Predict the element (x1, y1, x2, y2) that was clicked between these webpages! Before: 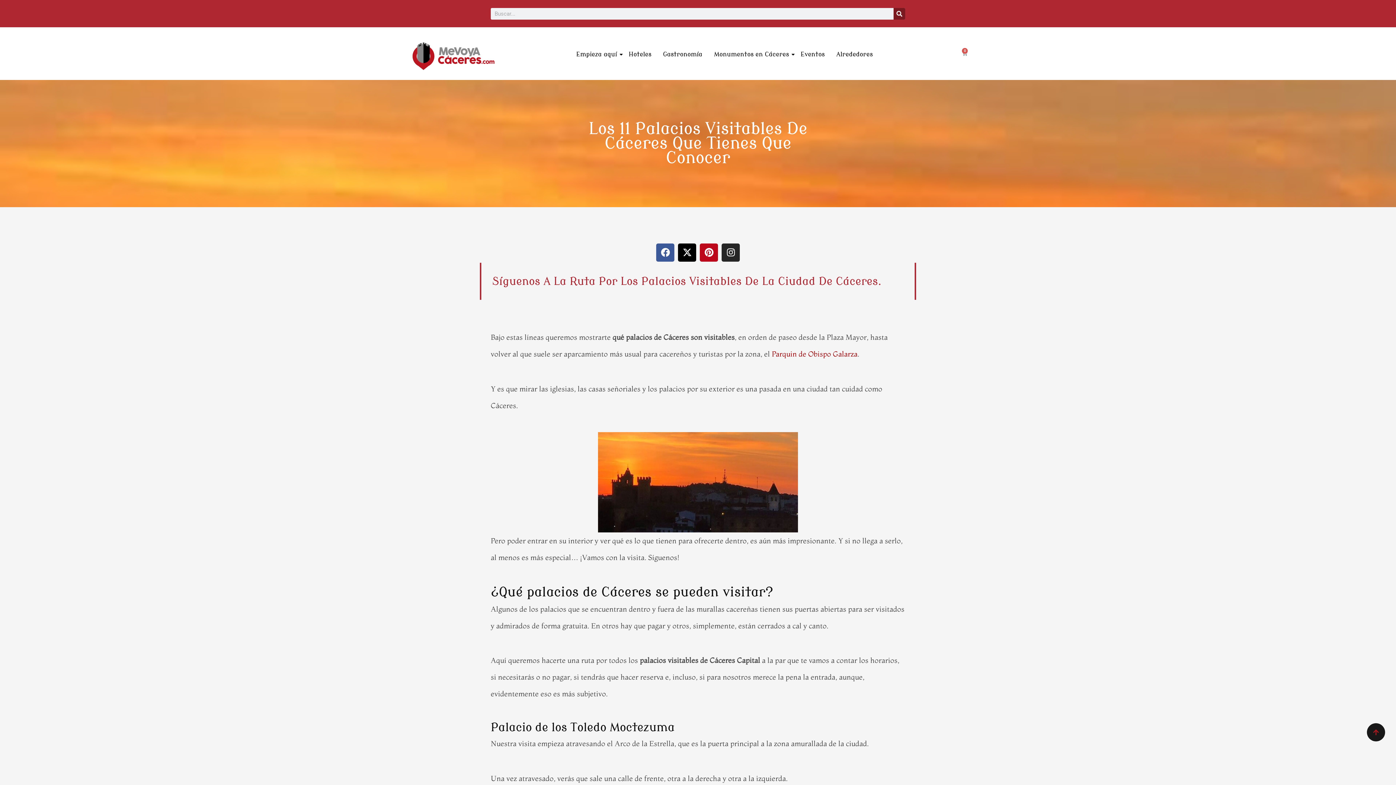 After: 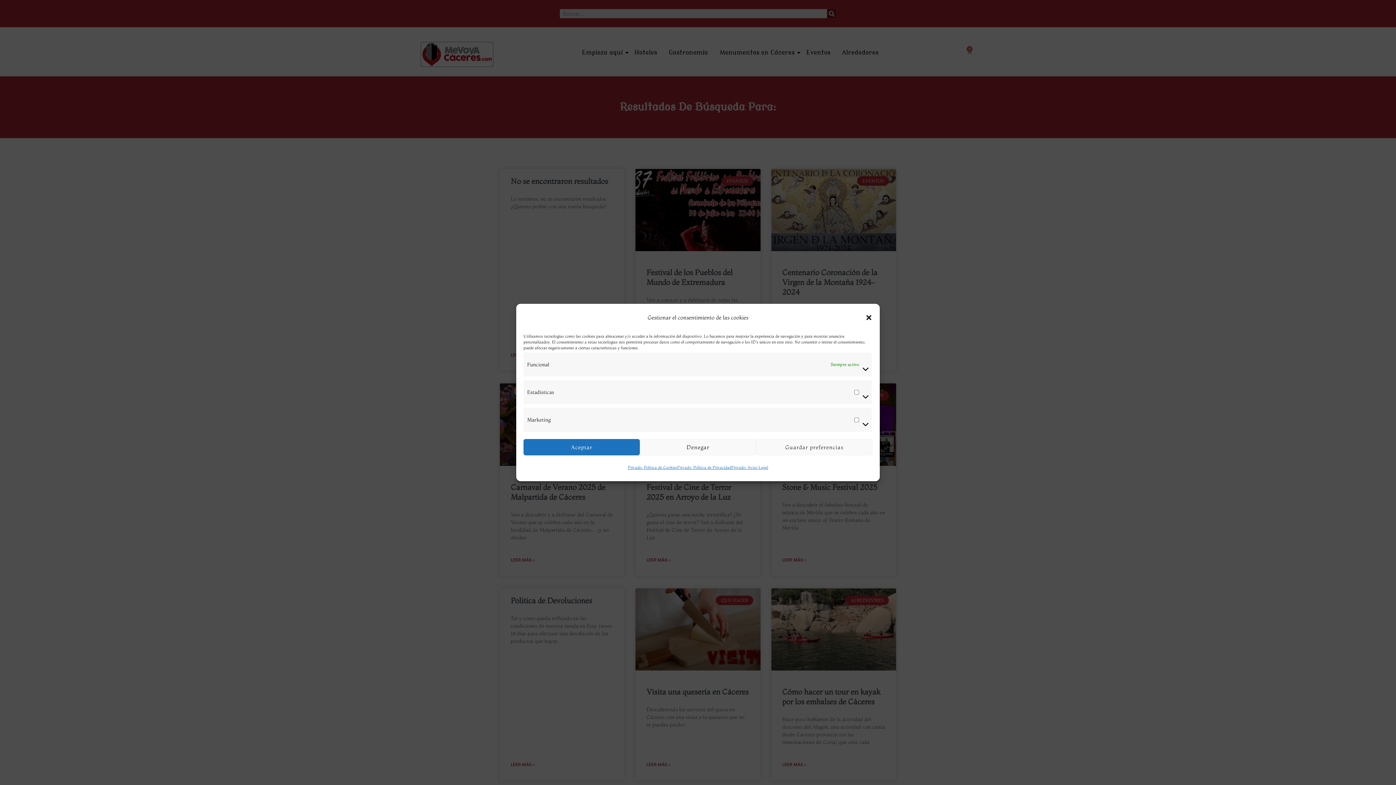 Action: label: Buscar bbox: (893, 7, 905, 19)